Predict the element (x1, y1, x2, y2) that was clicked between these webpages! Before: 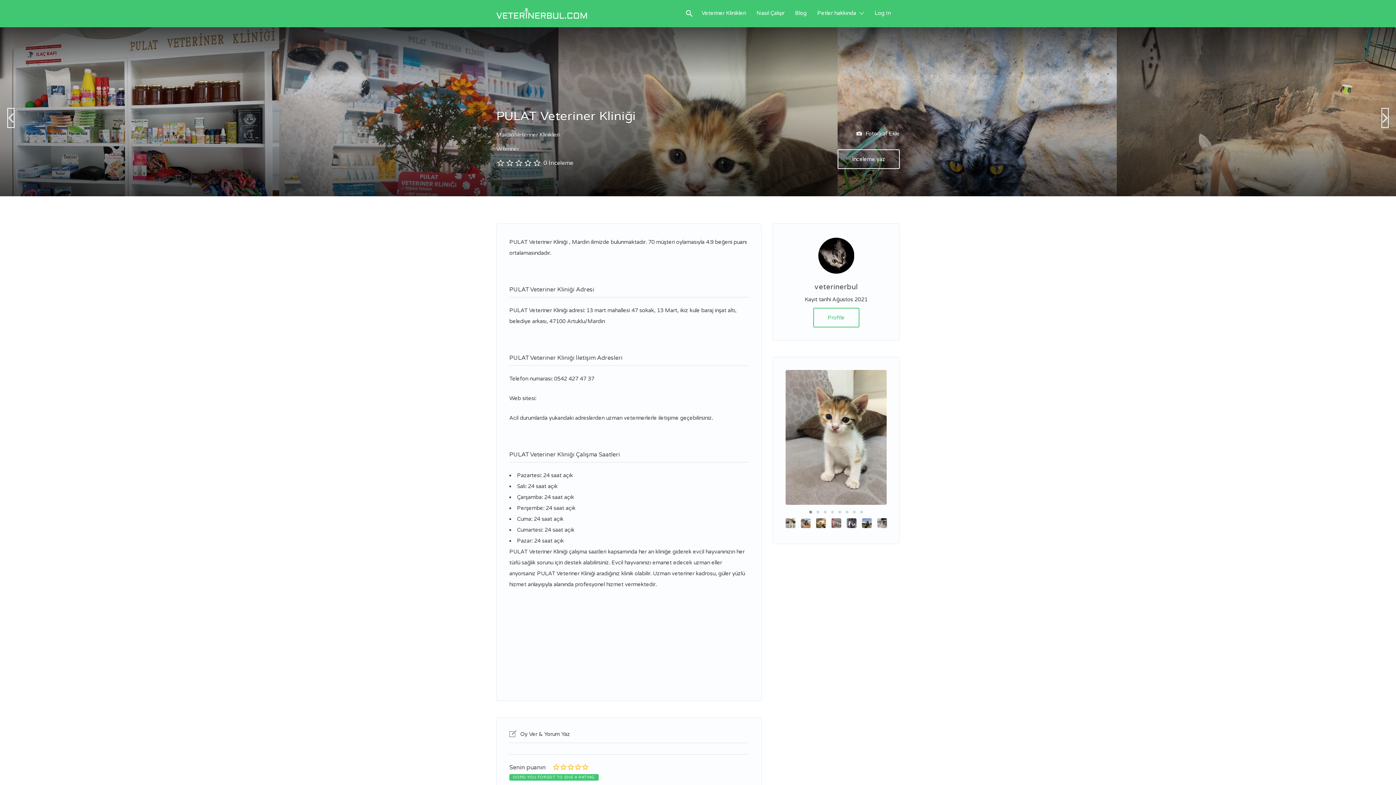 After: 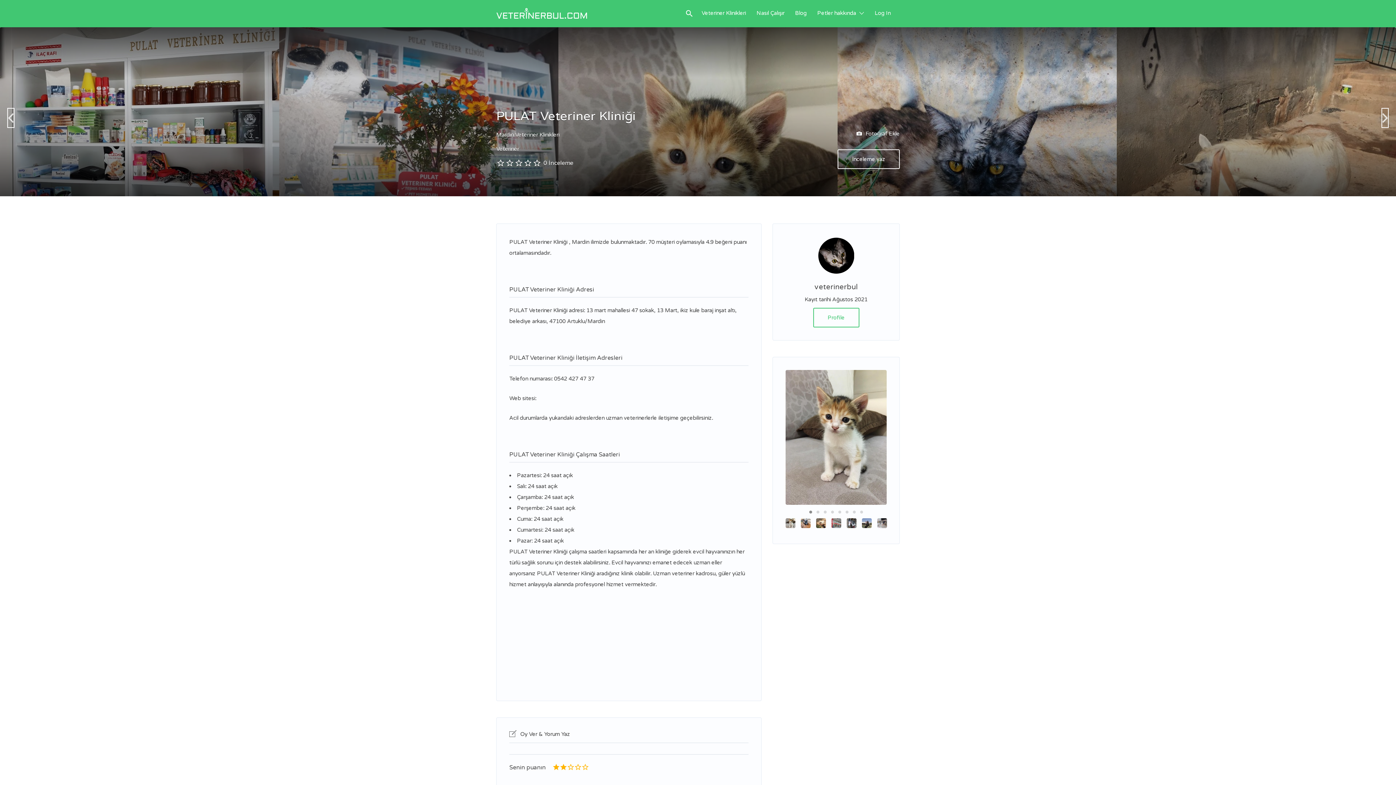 Action: bbox: (560, 762, 566, 774)